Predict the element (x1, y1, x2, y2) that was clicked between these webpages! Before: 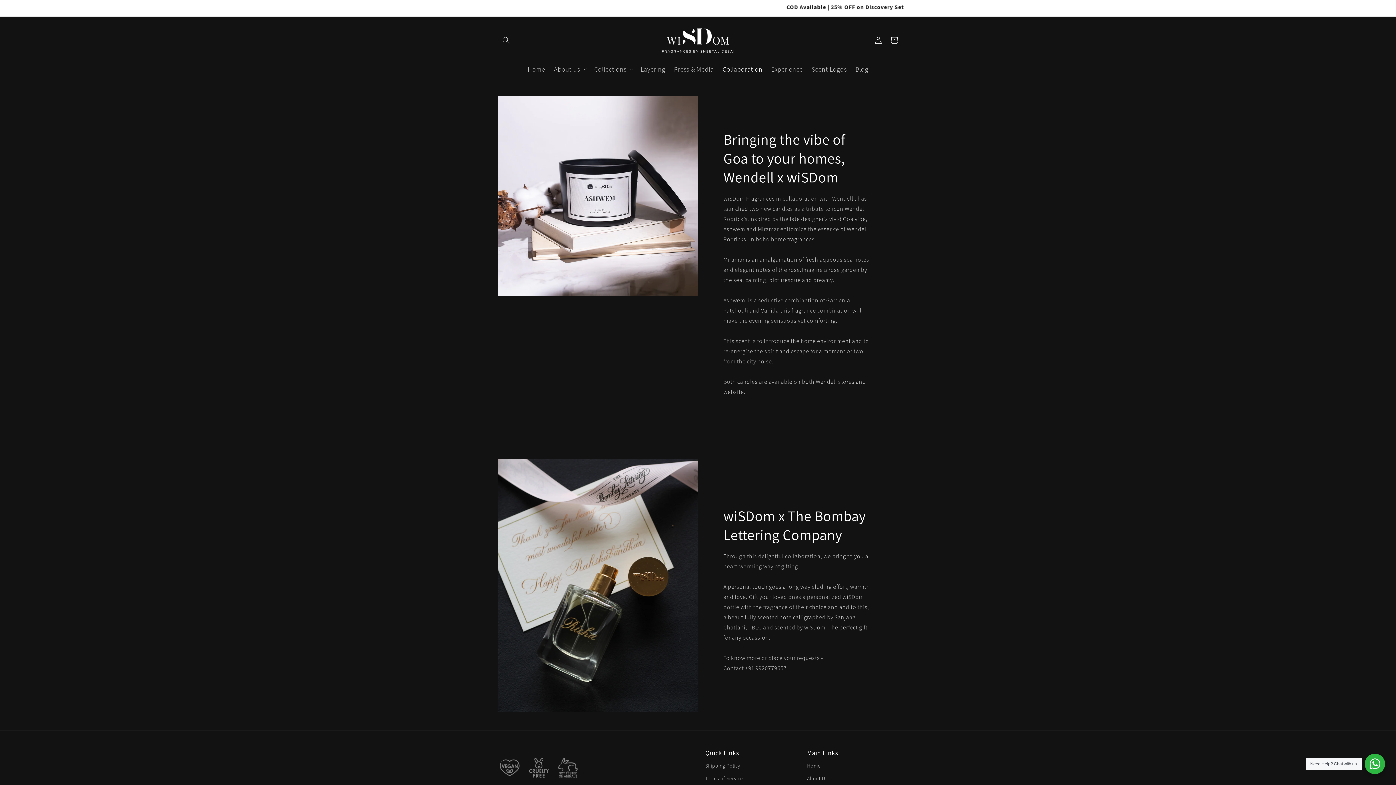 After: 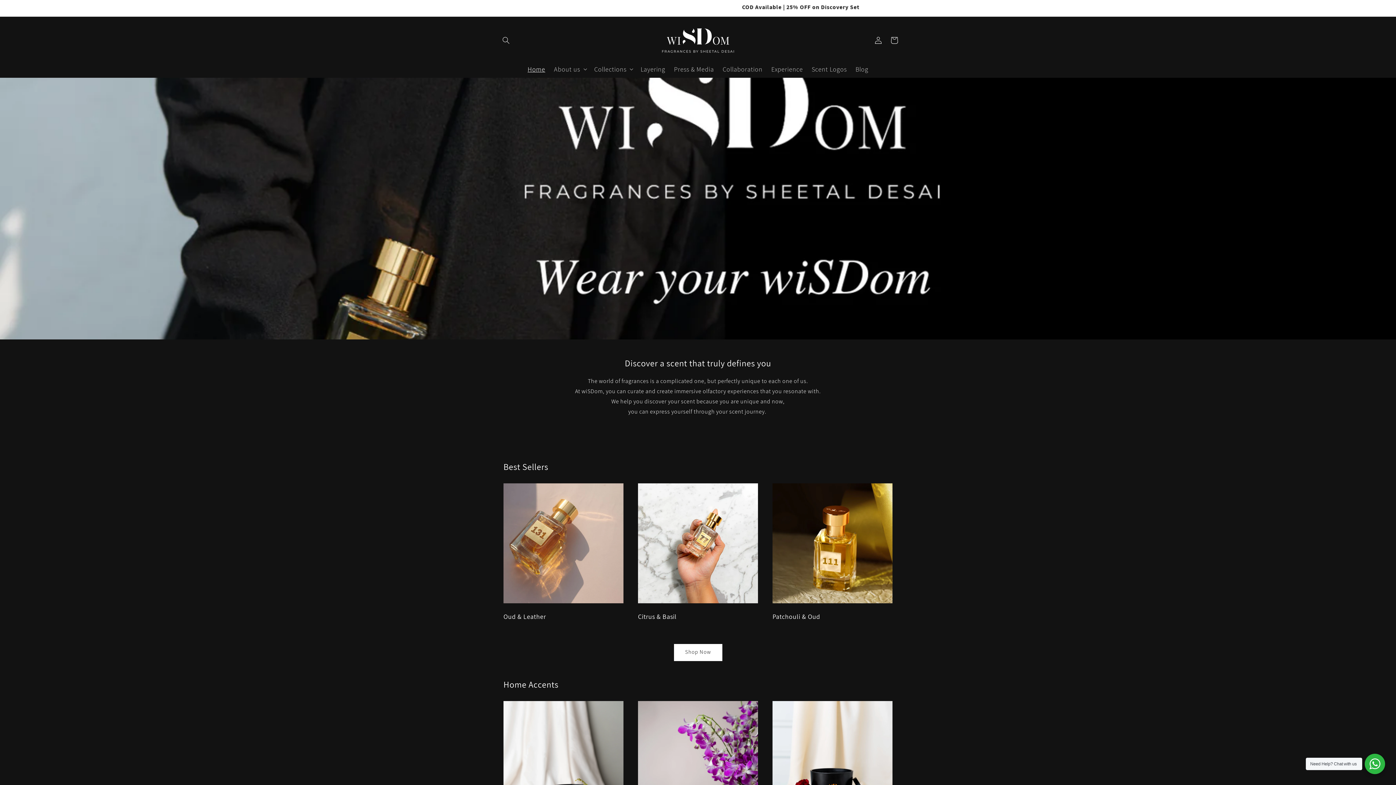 Action: bbox: (523, 60, 549, 77) label: Home